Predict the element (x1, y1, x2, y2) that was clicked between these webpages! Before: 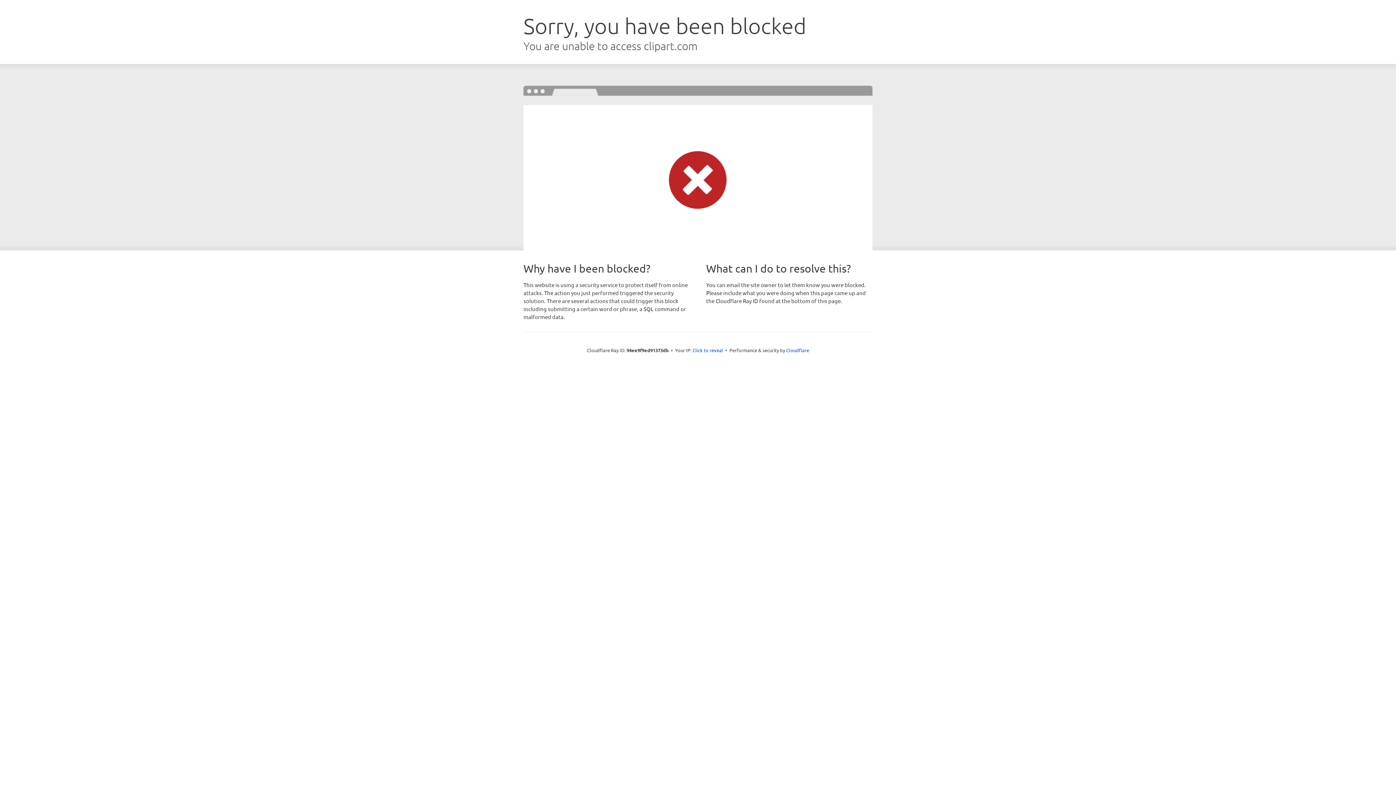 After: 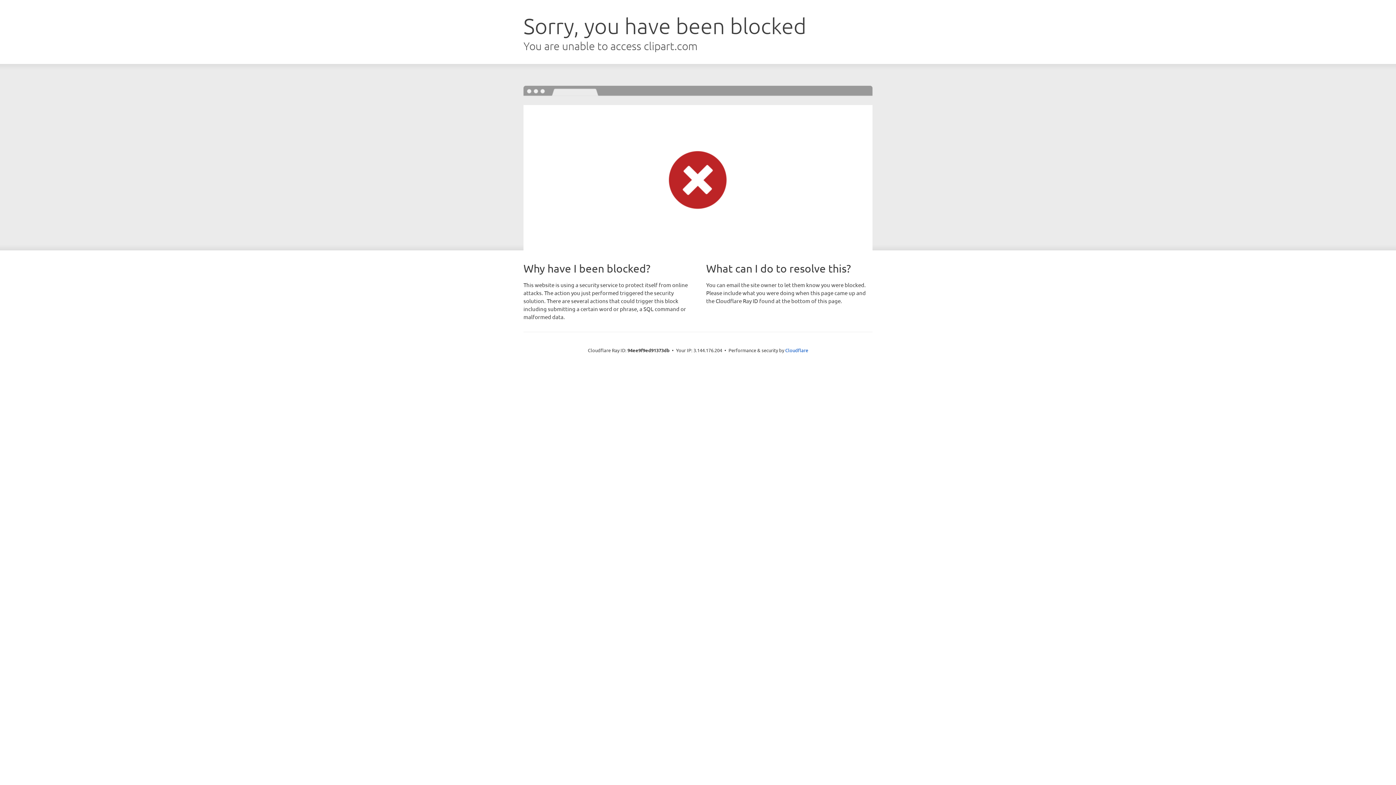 Action: label: Click to reveal bbox: (692, 346, 723, 353)